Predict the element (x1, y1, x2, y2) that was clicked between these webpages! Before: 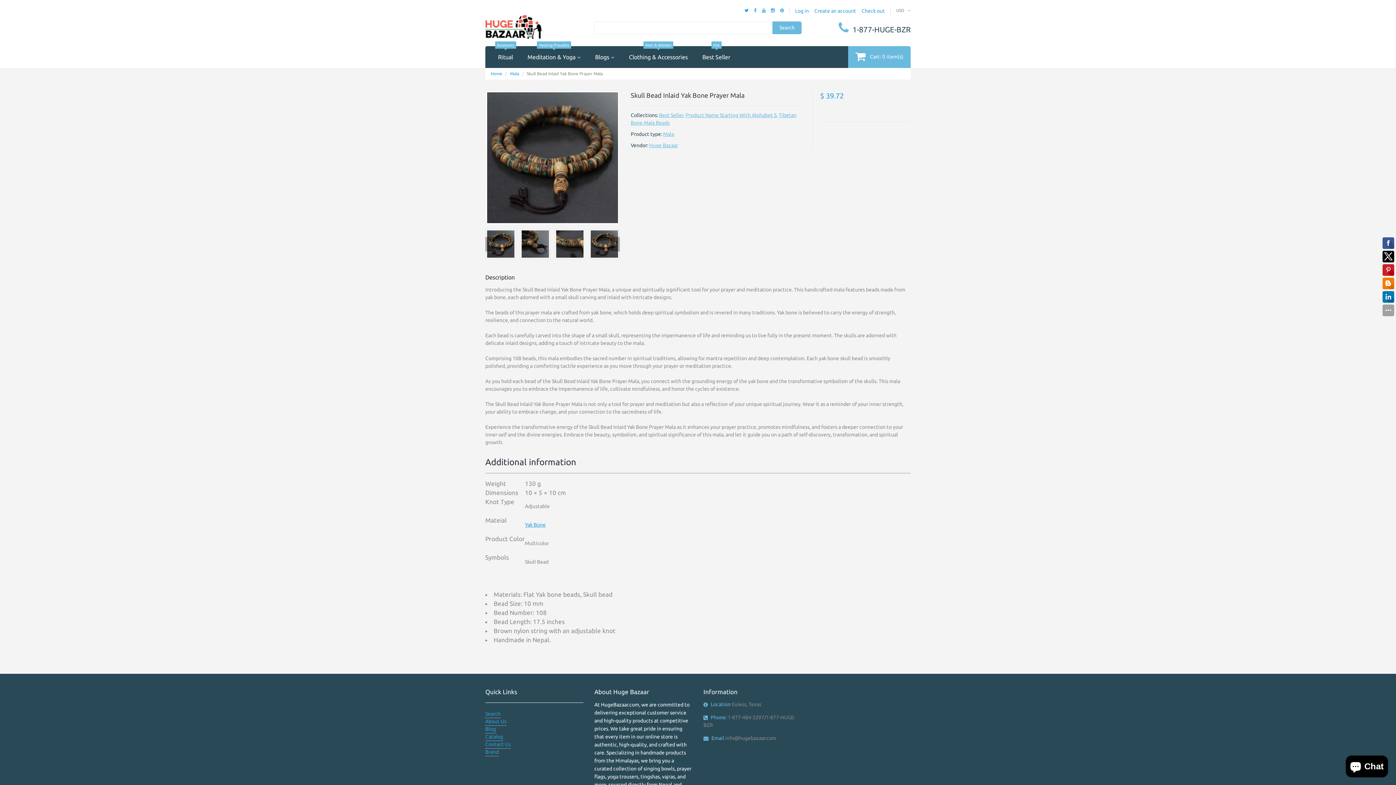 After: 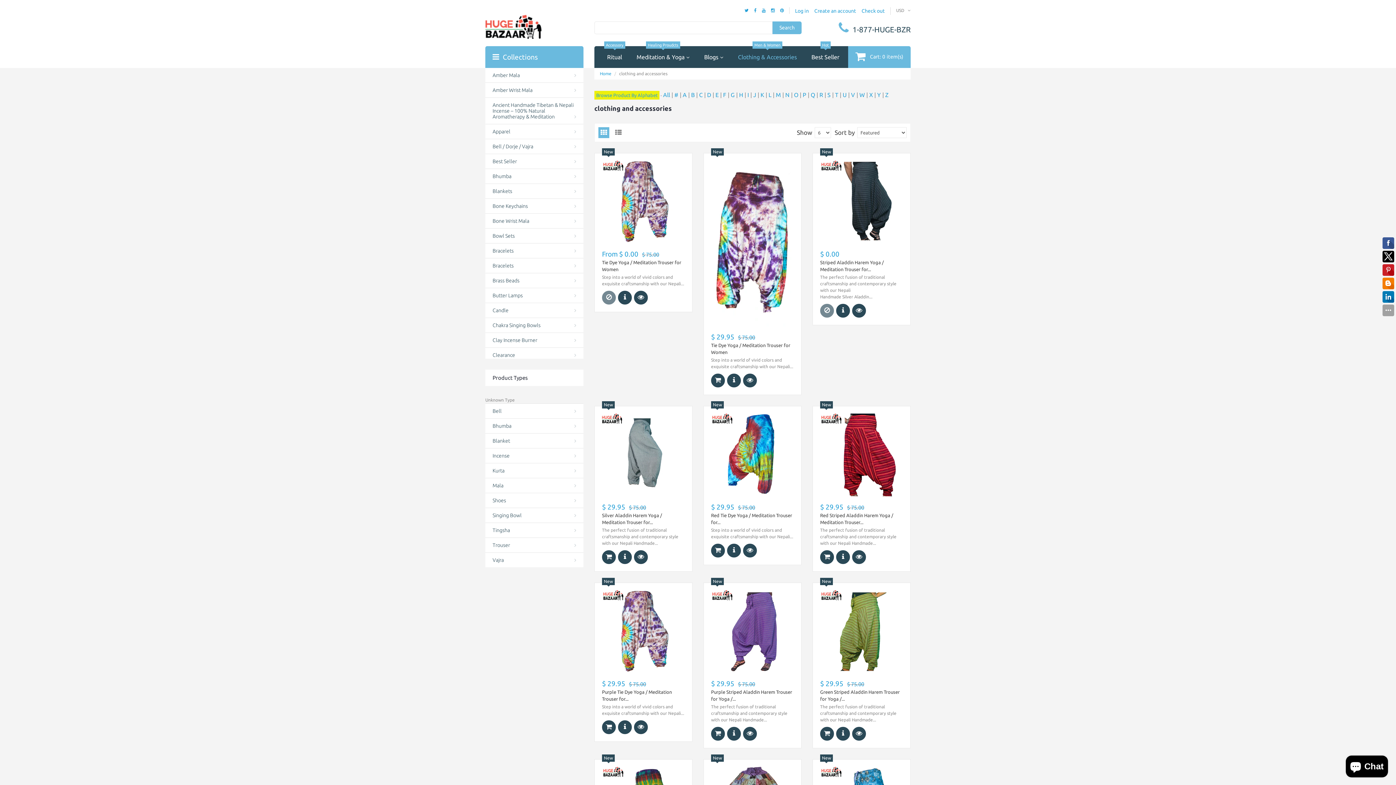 Action: bbox: (623, 46, 693, 68) label: Clothing & Accessories
Men & Women